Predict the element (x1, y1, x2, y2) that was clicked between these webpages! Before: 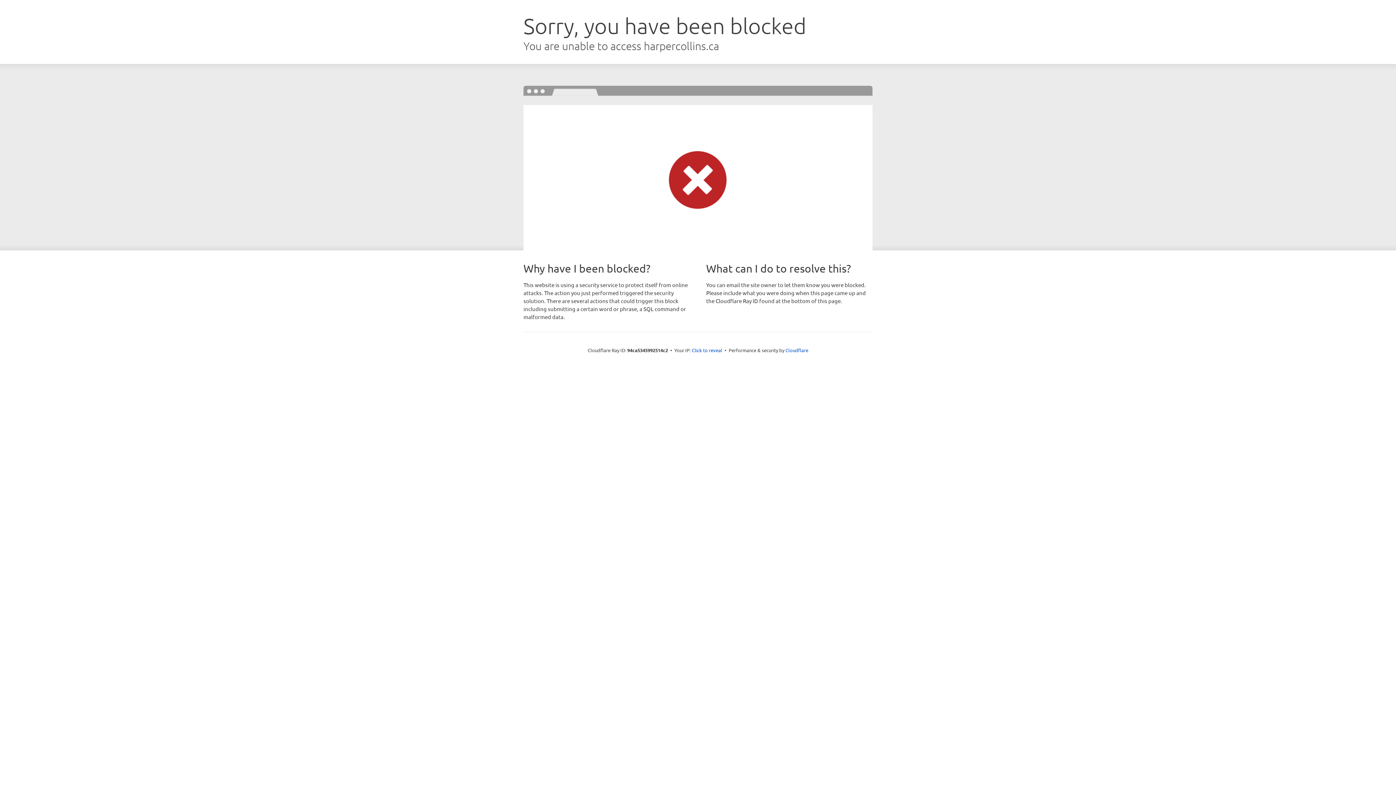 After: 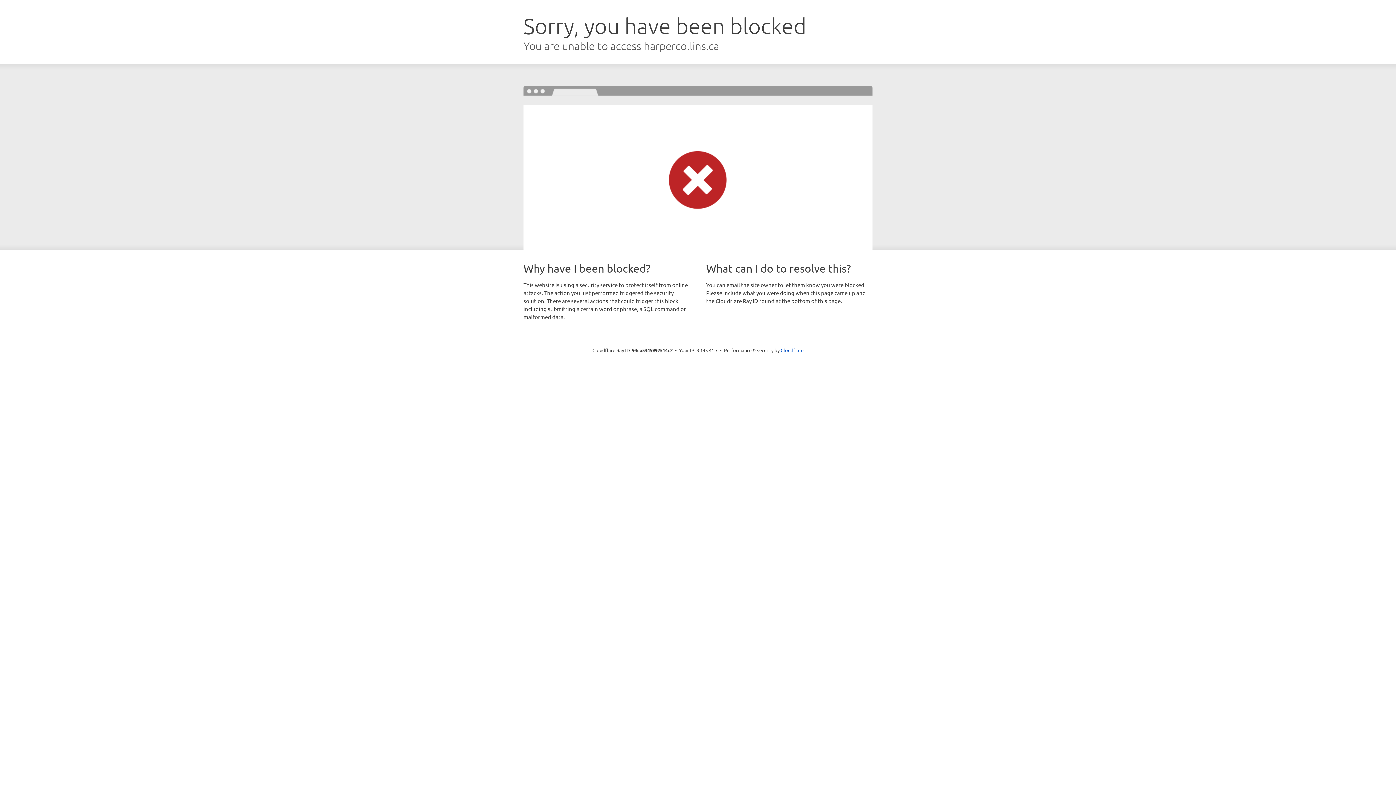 Action: label: Click to reveal bbox: (692, 346, 722, 353)